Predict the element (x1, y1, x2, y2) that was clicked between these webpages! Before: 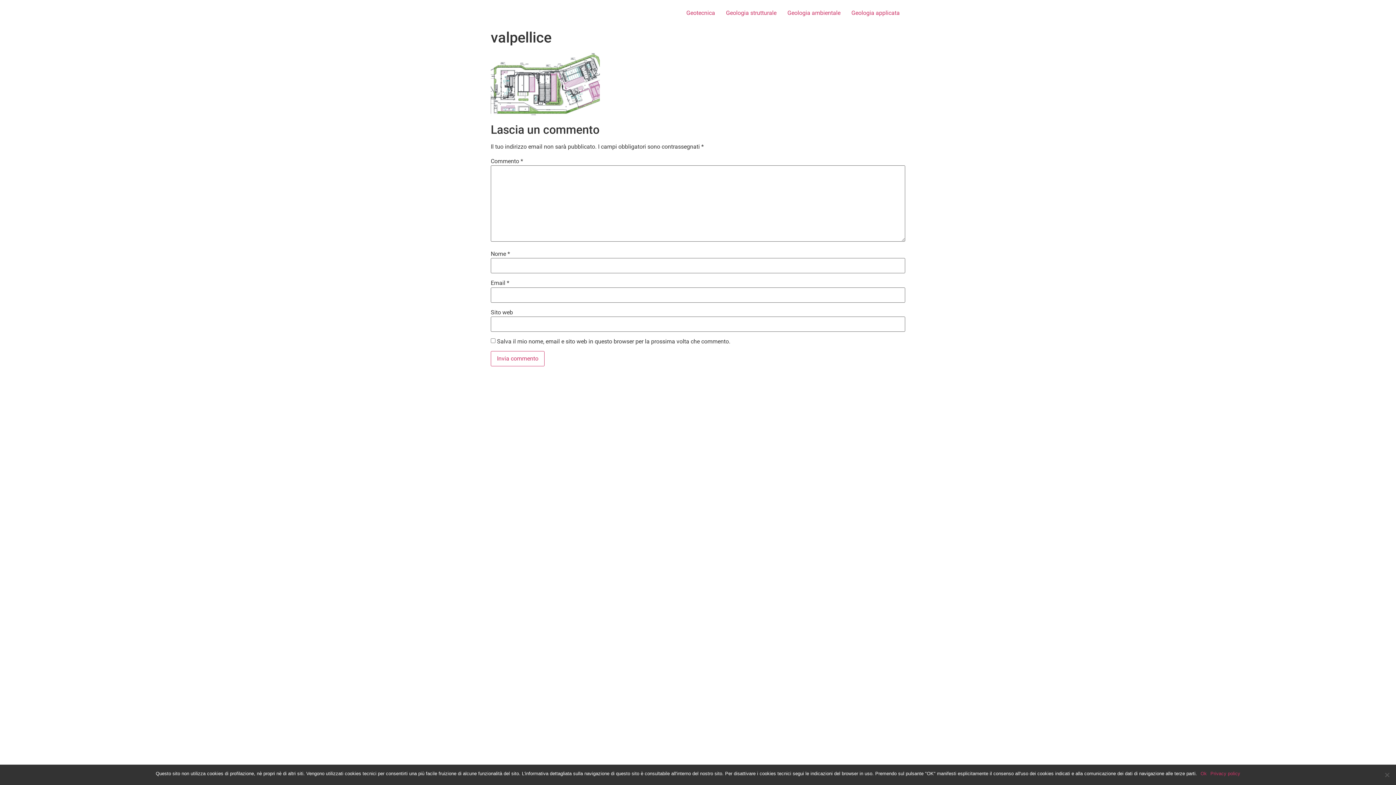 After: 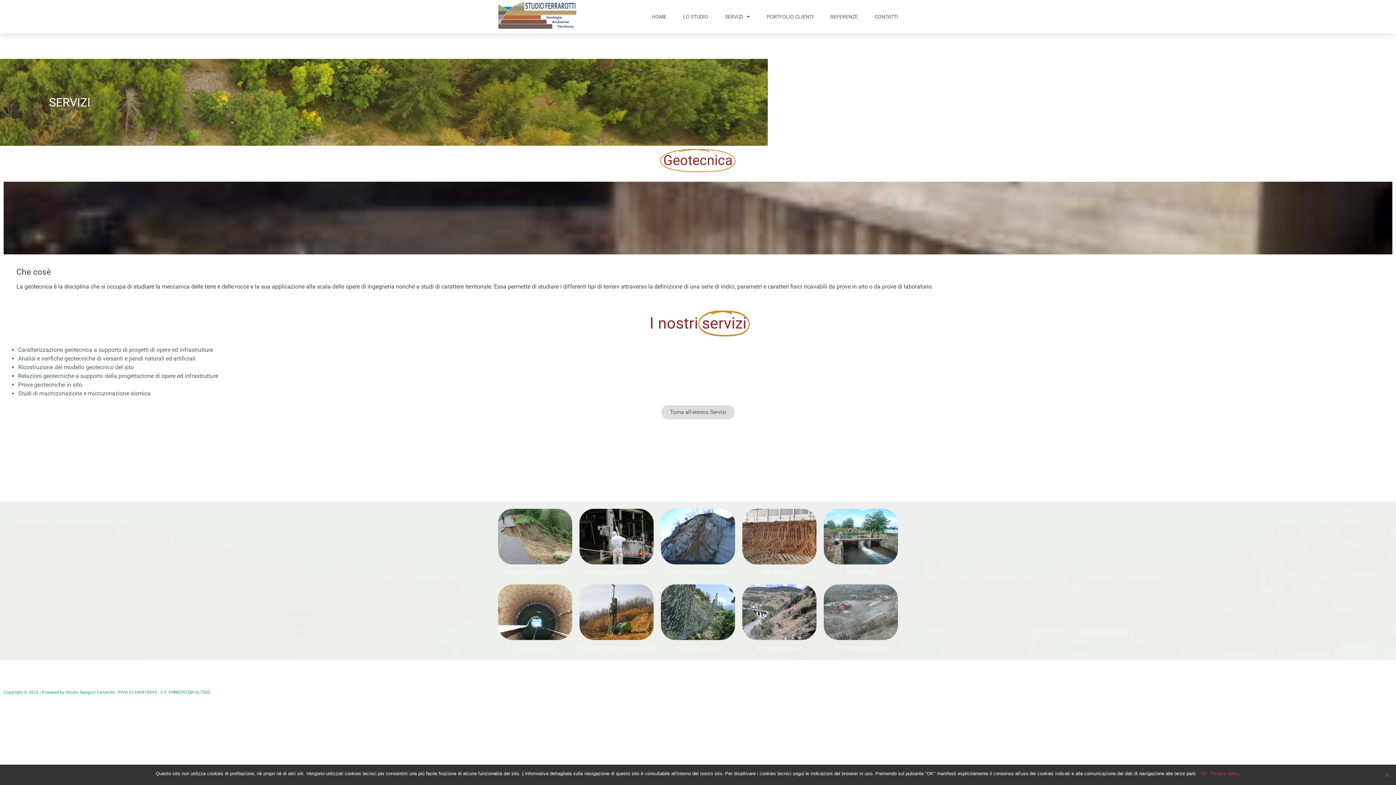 Action: bbox: (681, 5, 720, 20) label: Geotecnica